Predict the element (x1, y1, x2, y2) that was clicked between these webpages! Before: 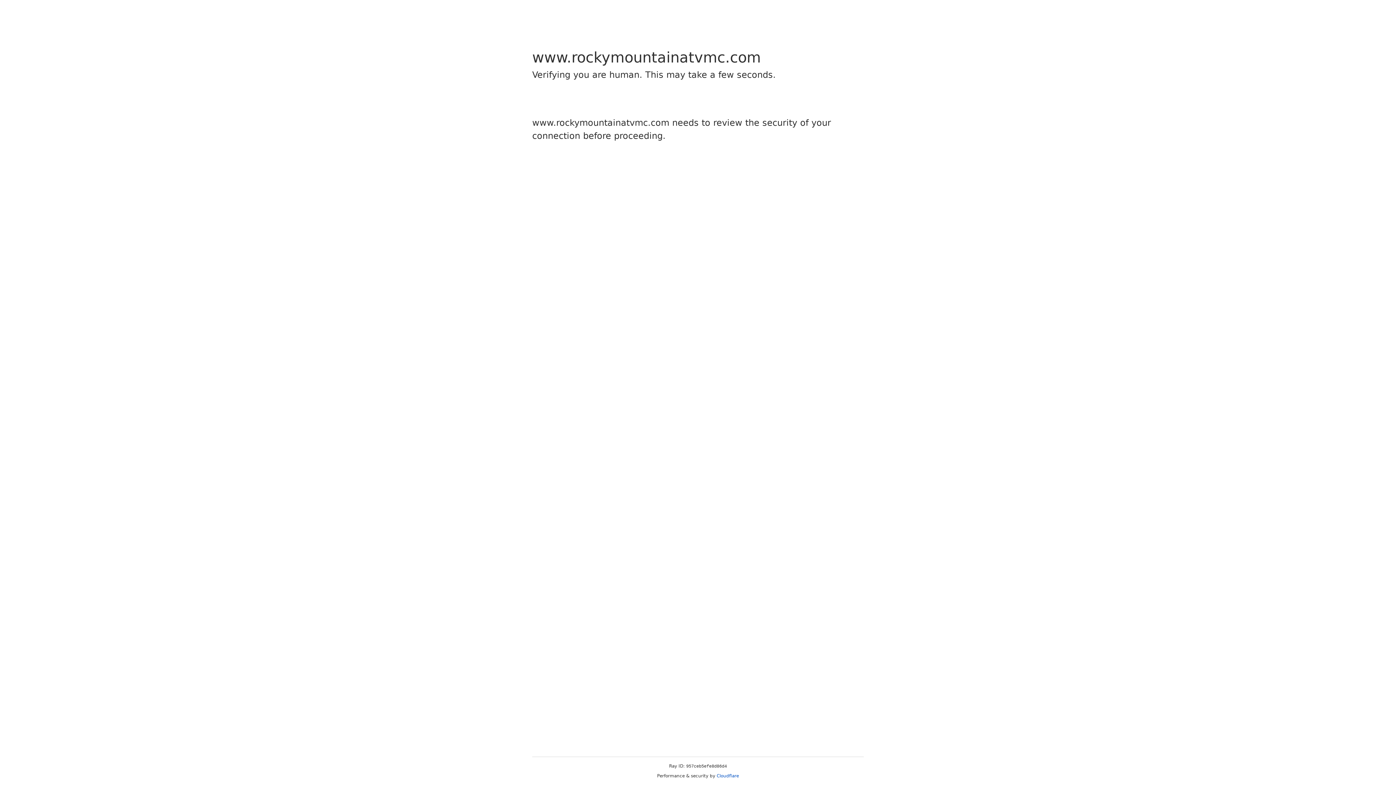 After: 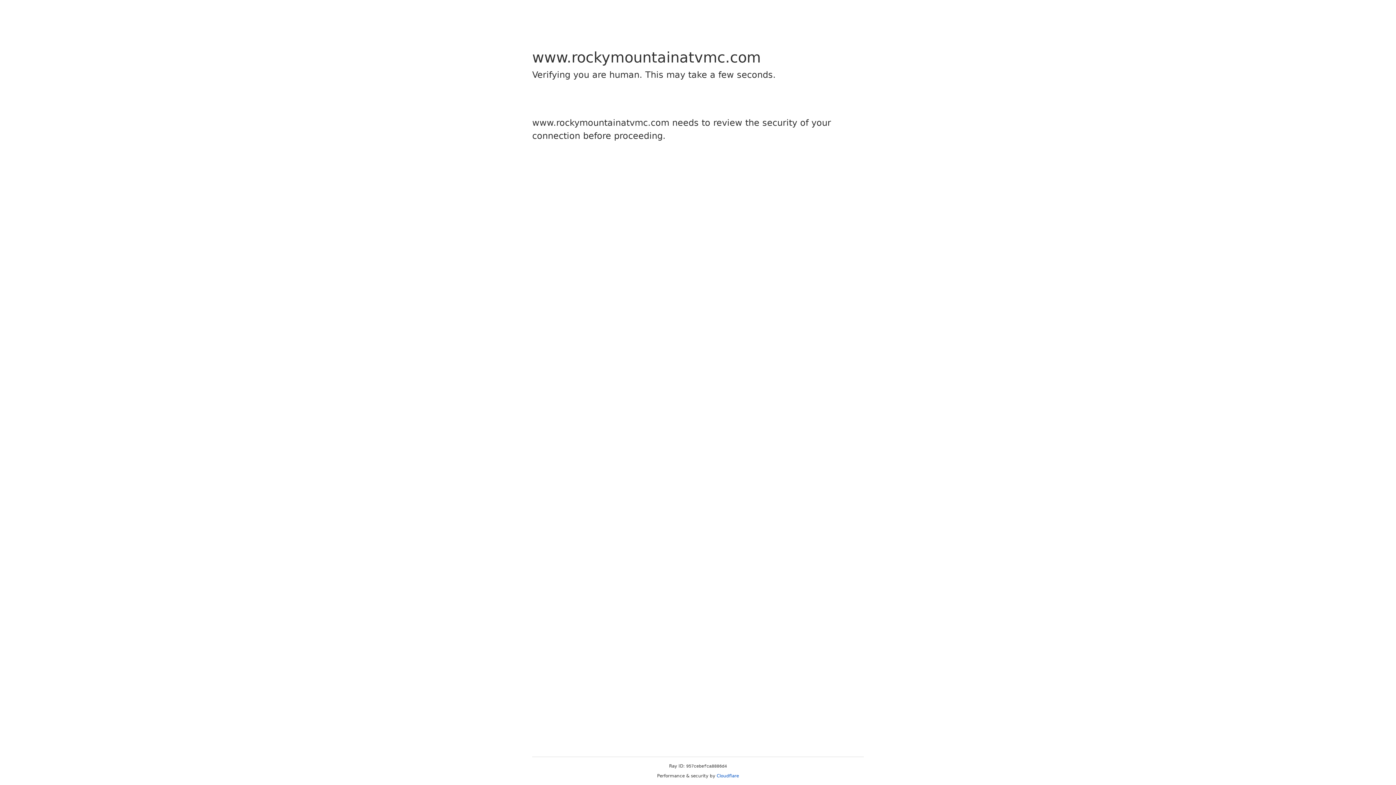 Action: label: Cloudflare bbox: (716, 773, 739, 778)